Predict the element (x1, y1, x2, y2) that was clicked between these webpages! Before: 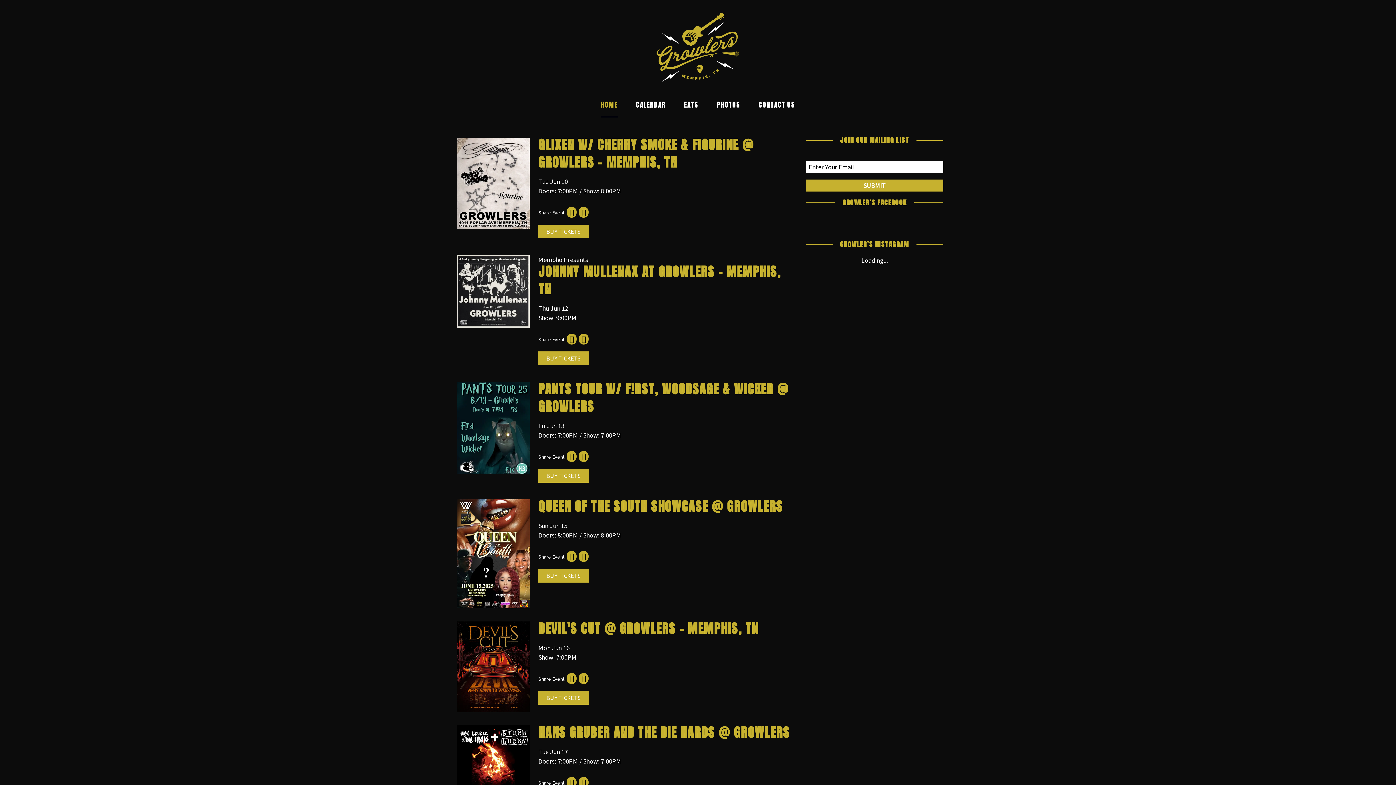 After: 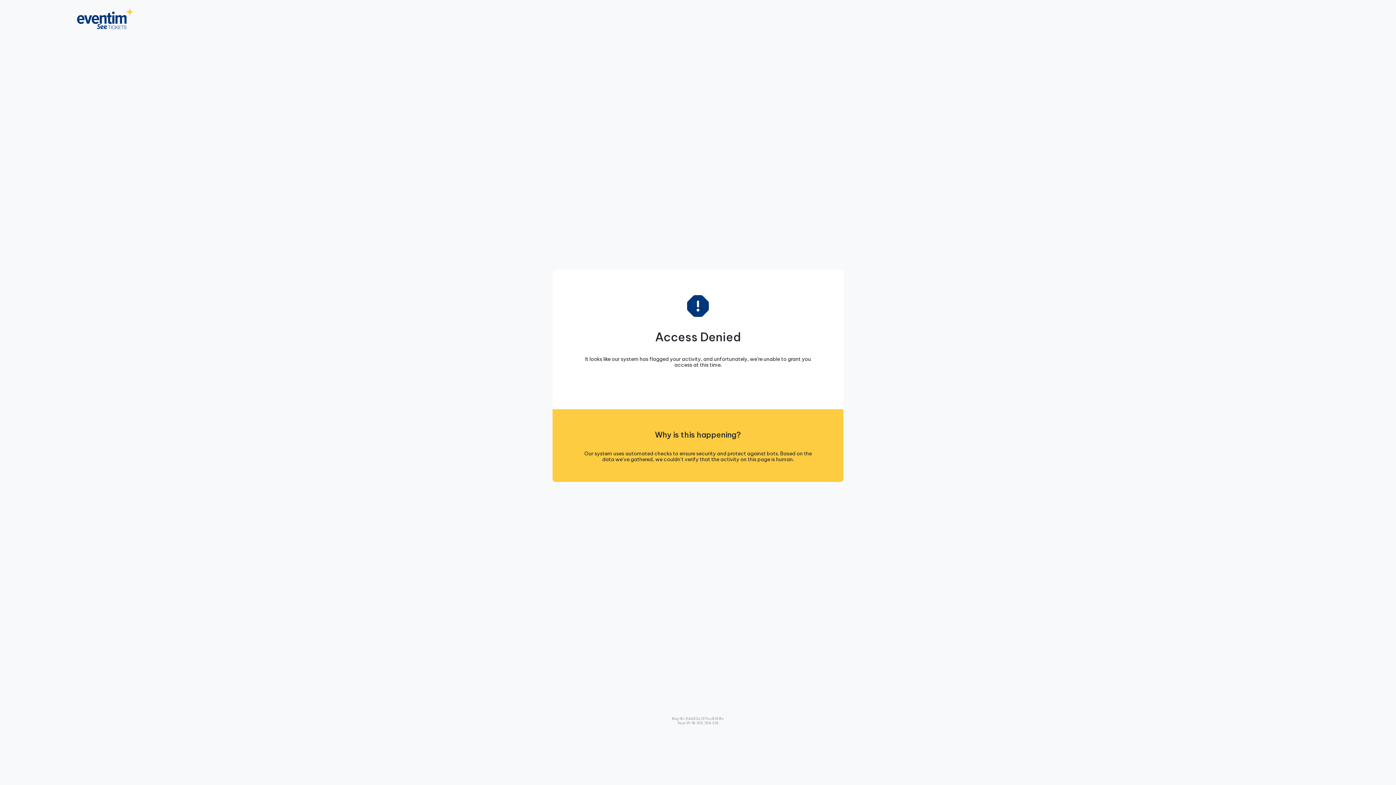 Action: bbox: (457, 703, 529, 712)